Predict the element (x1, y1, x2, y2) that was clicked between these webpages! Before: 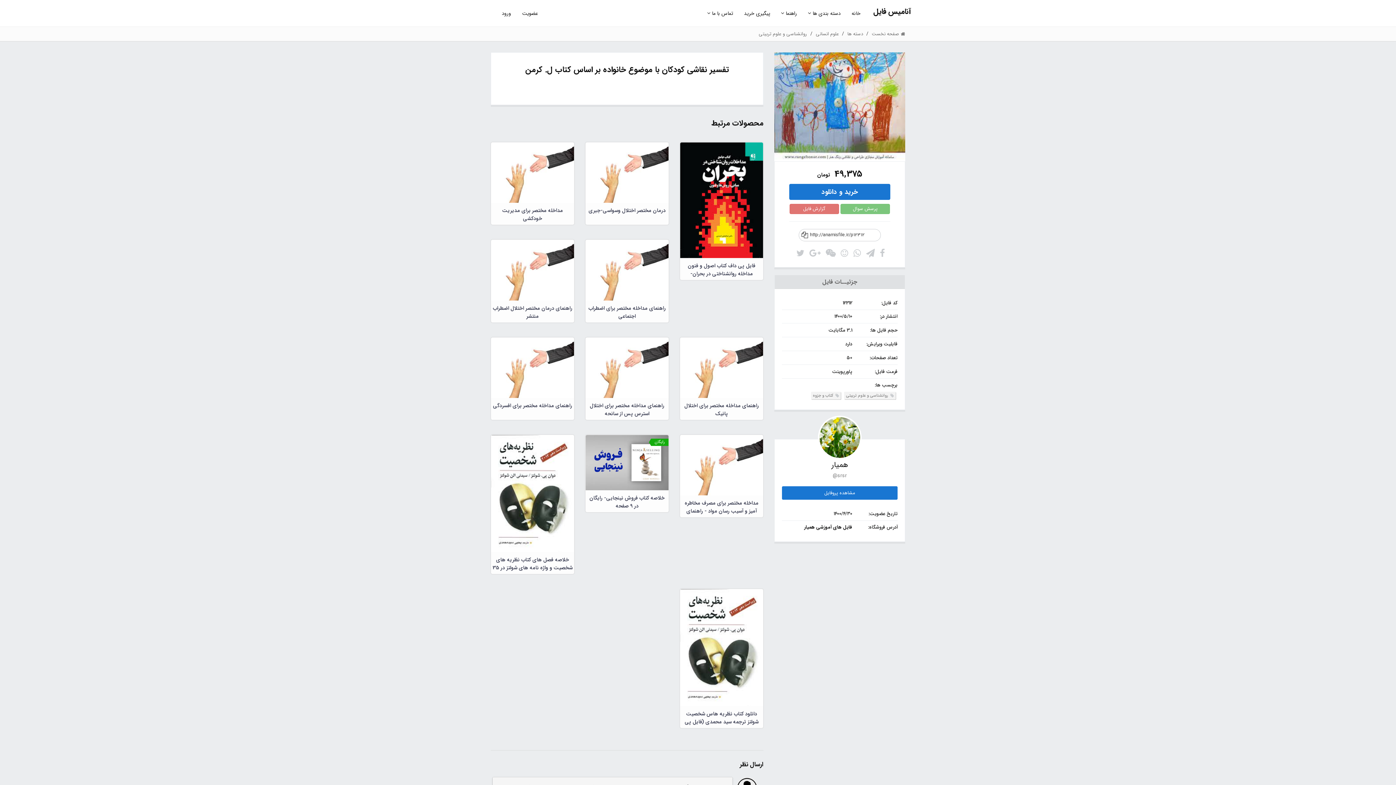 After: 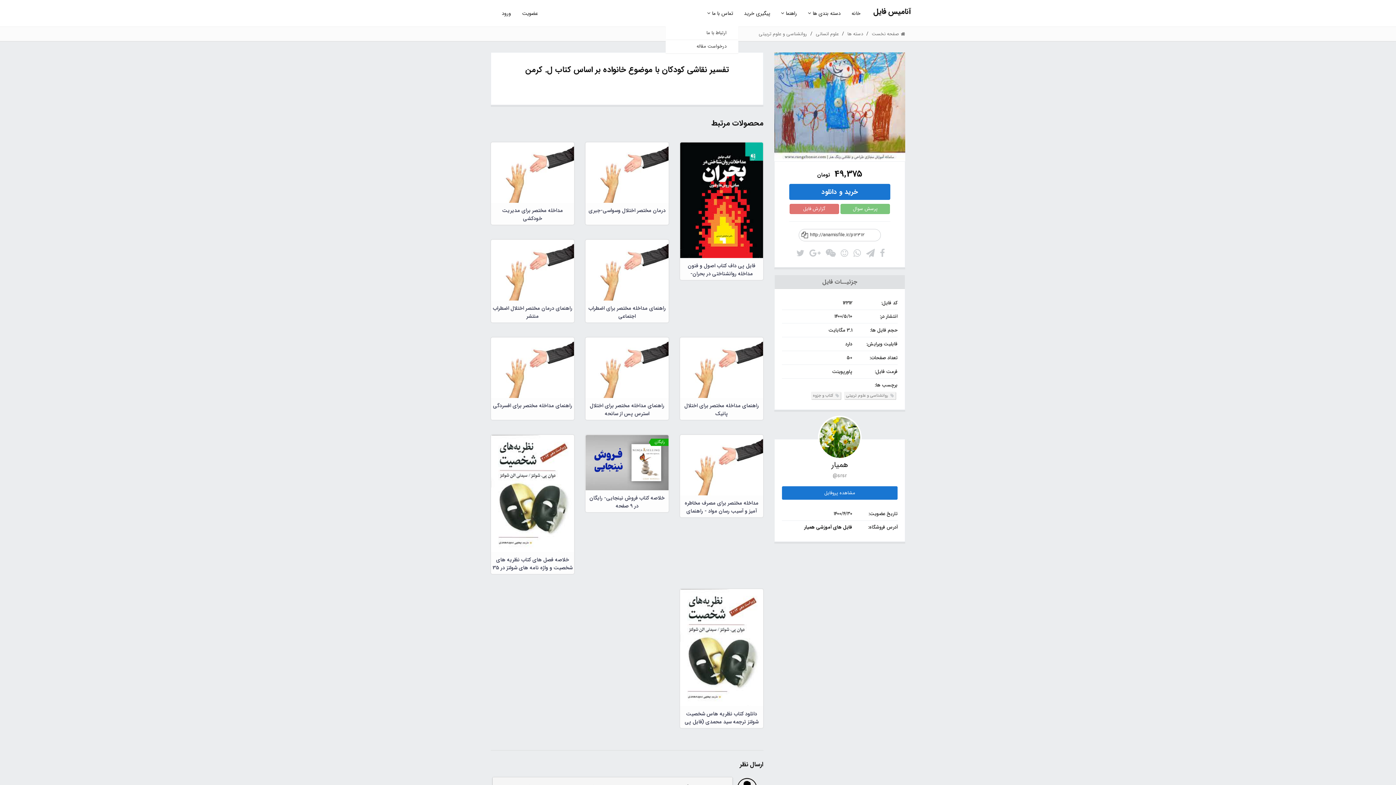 Action: bbox: (701, 0, 738, 26) label: تماس با ما 